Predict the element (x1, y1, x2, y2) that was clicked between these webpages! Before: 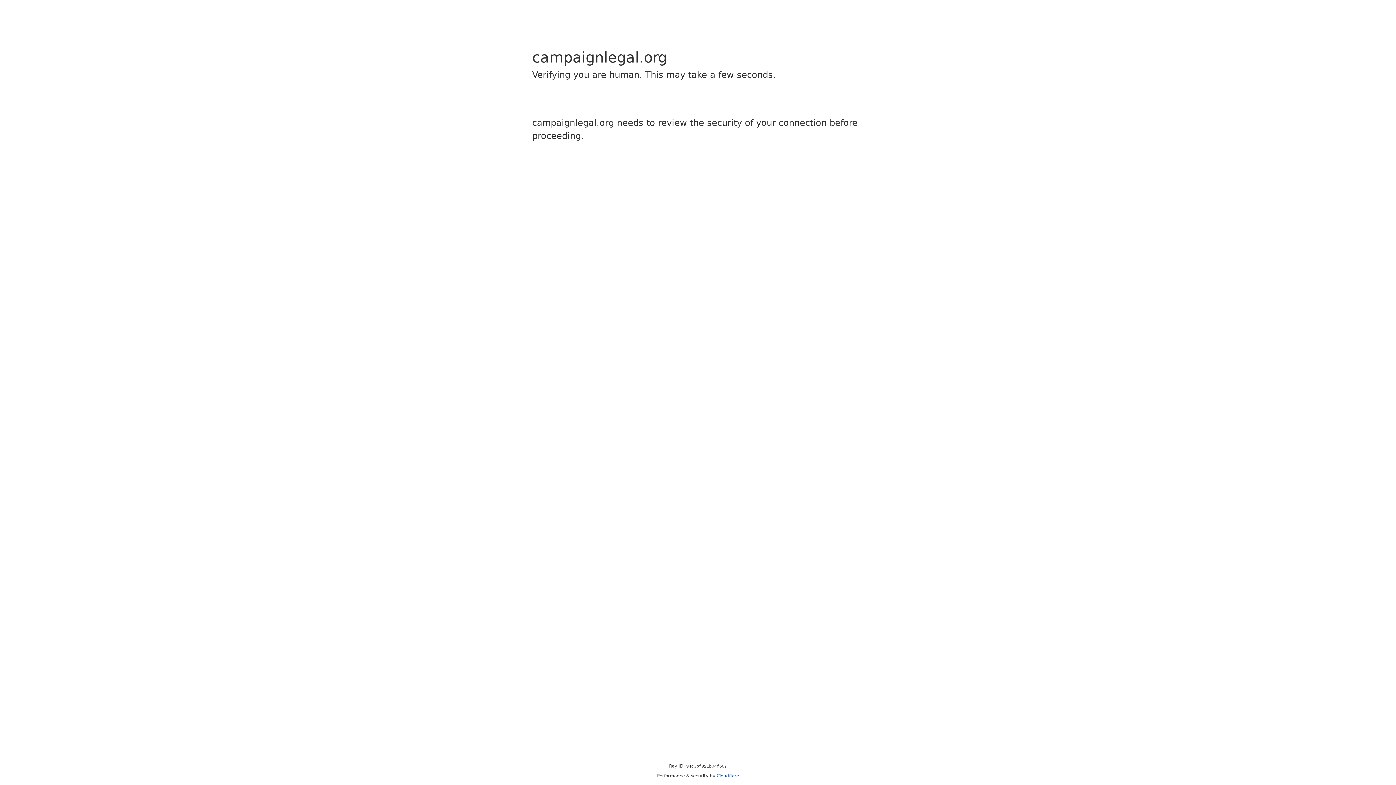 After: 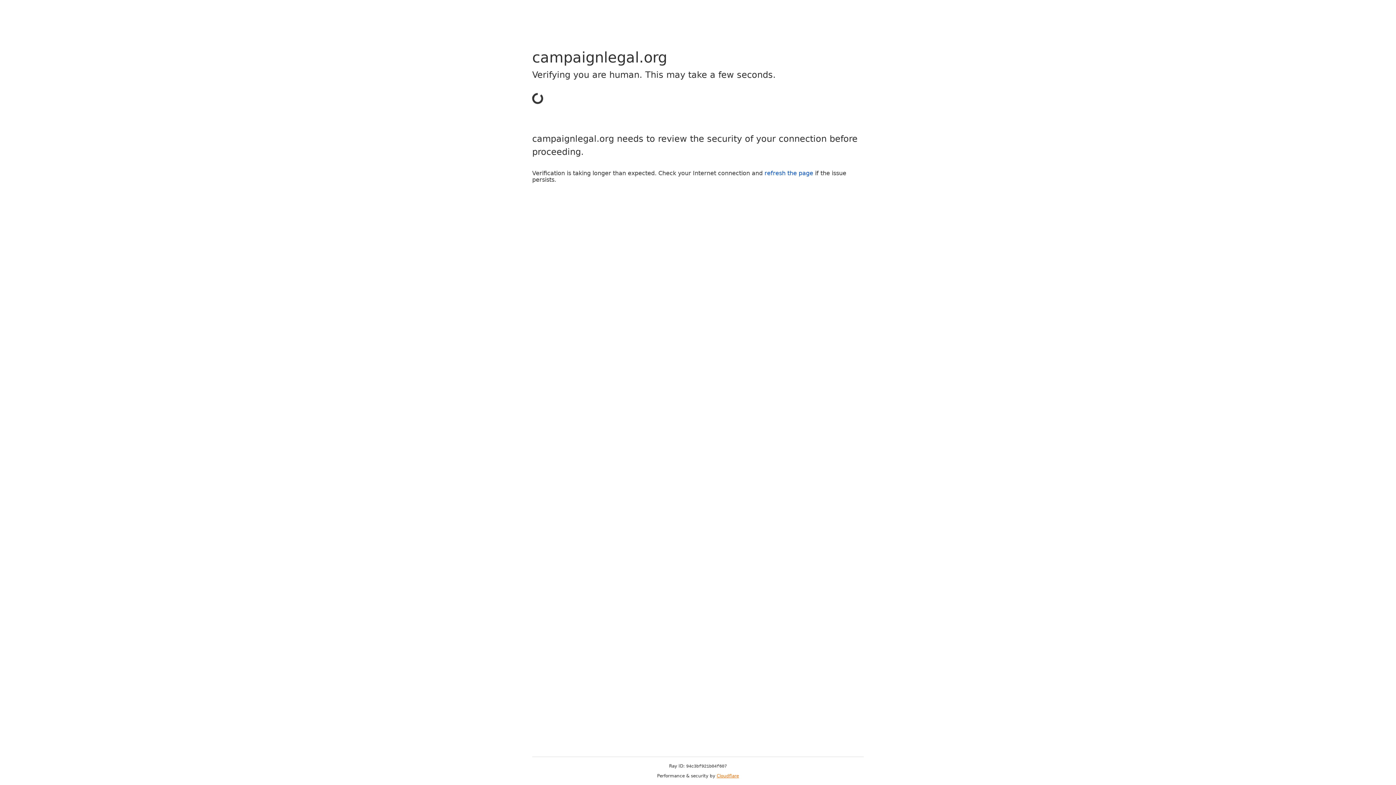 Action: label: Cloudflare bbox: (716, 773, 739, 778)